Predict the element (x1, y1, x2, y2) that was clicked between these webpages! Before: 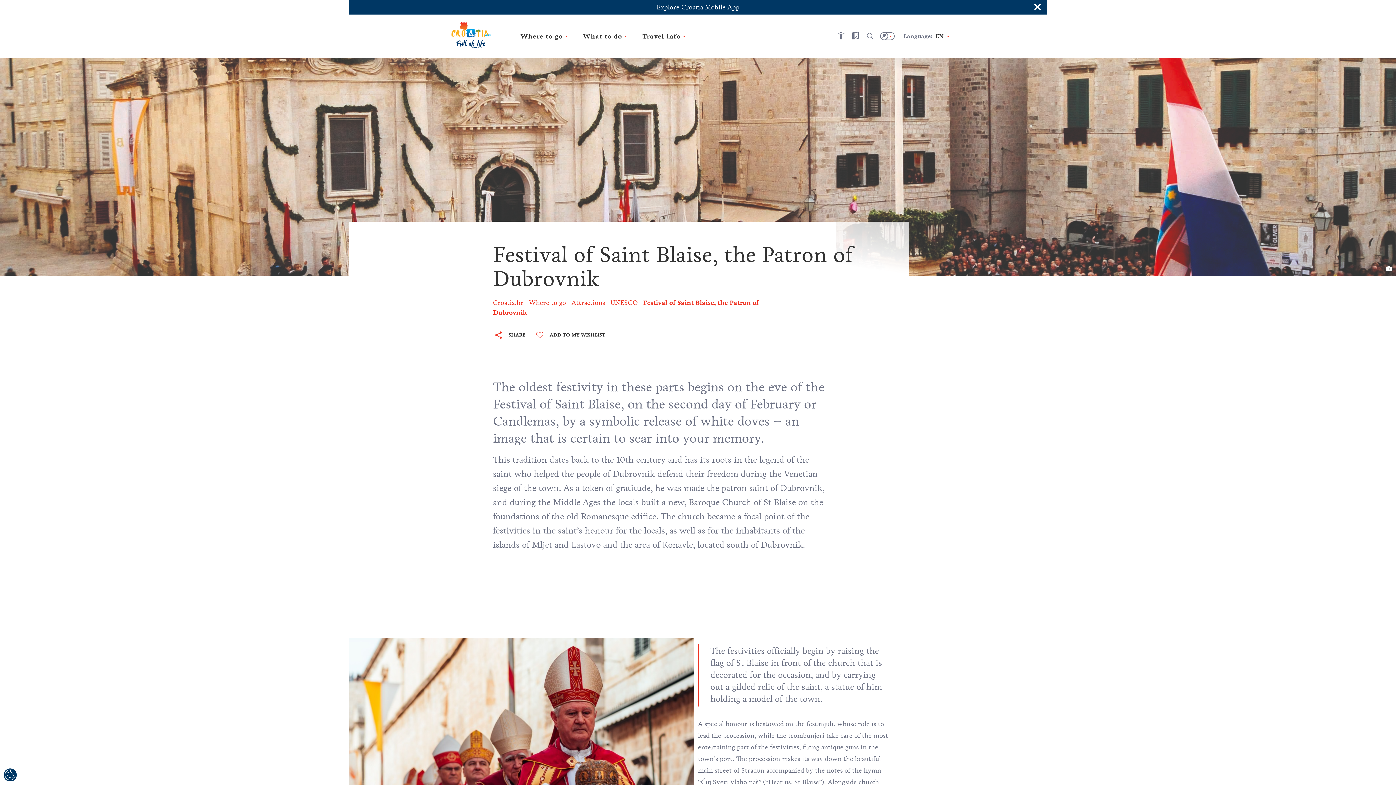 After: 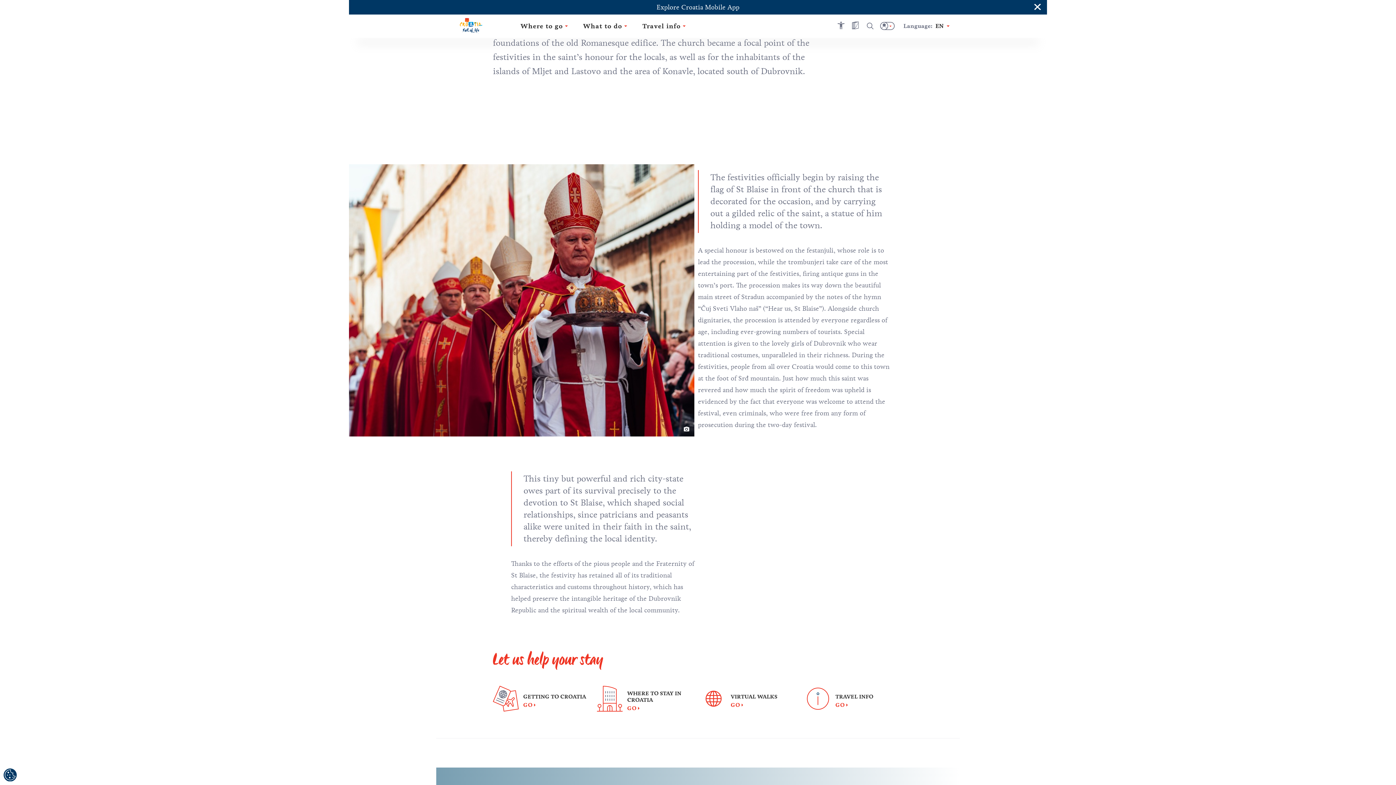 Action: bbox: (644, 340, 658, 355)